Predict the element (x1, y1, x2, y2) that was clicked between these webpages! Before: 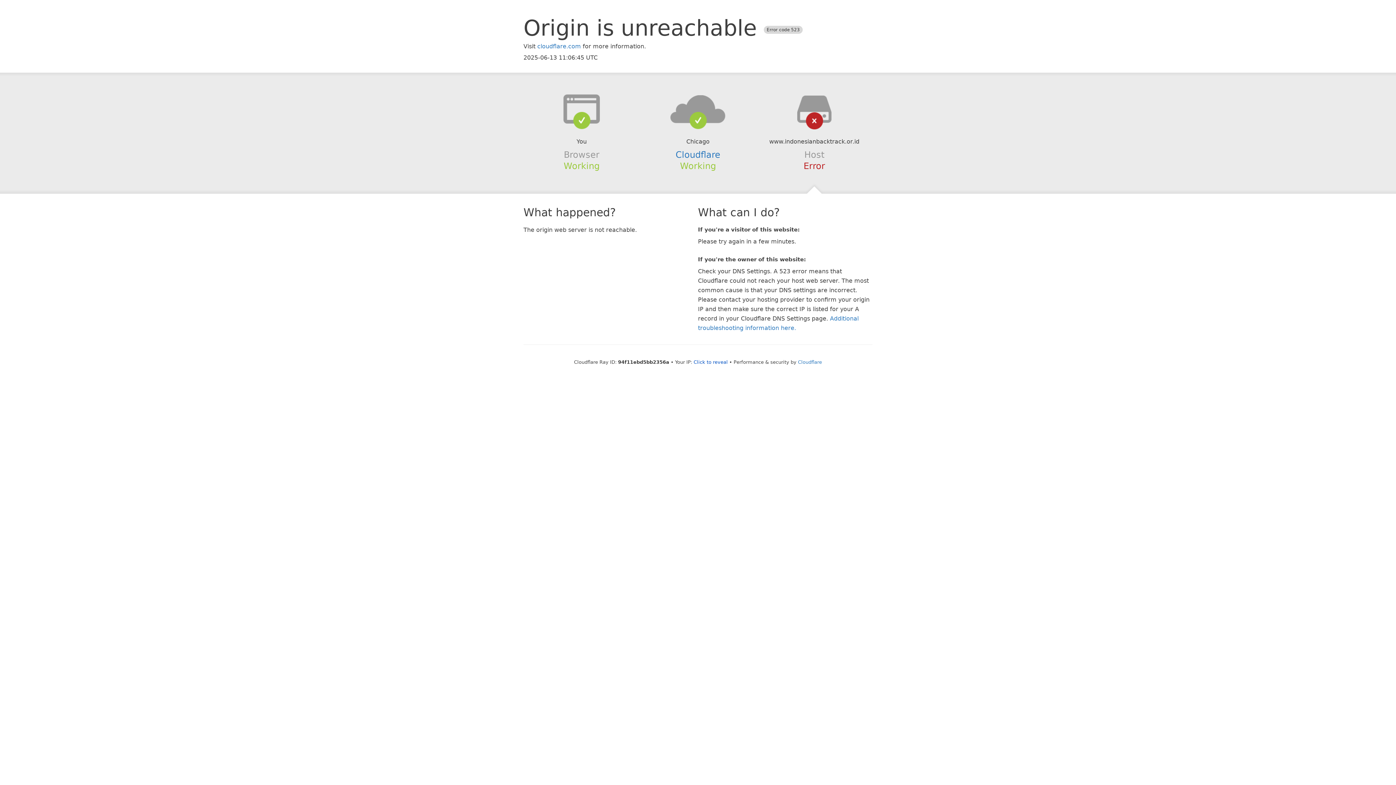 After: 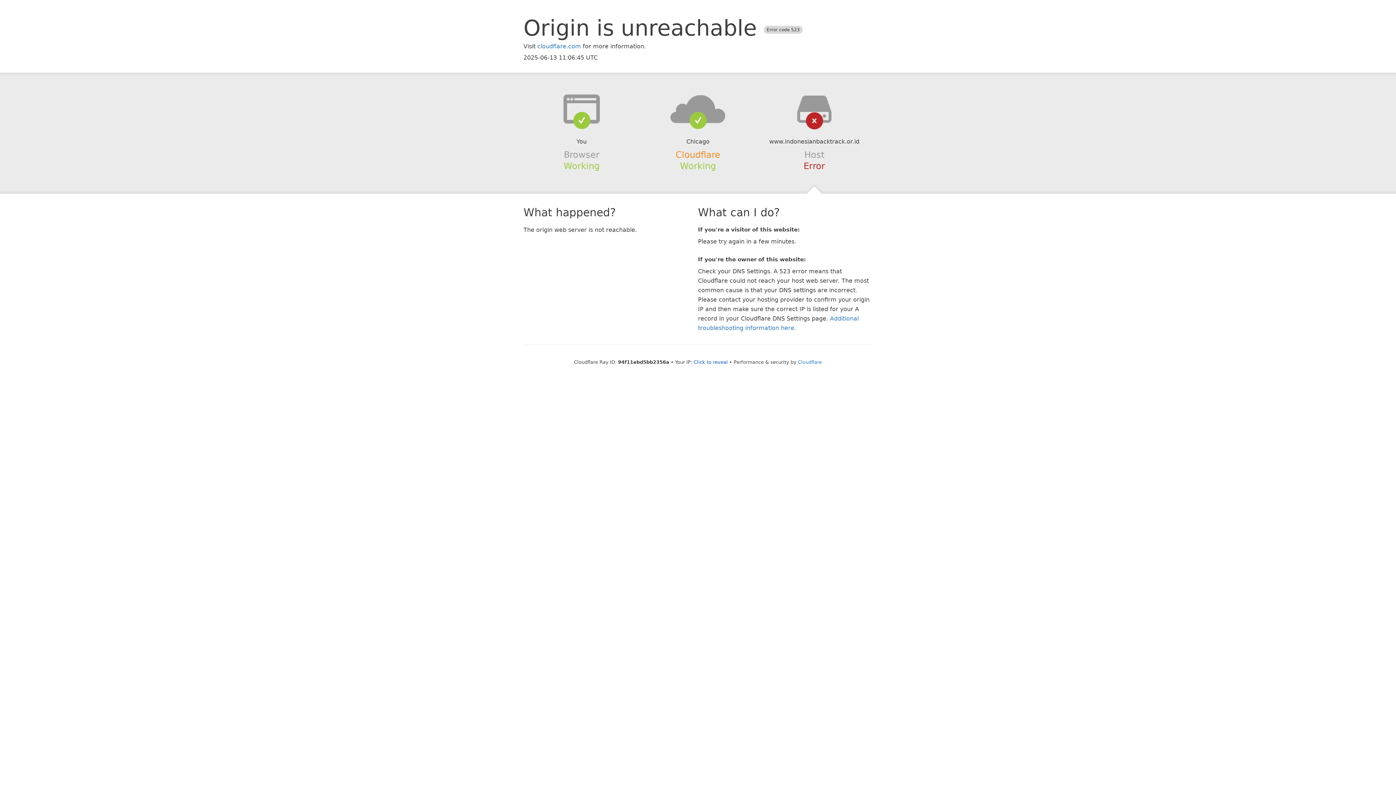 Action: label: Cloudflare bbox: (675, 149, 720, 159)